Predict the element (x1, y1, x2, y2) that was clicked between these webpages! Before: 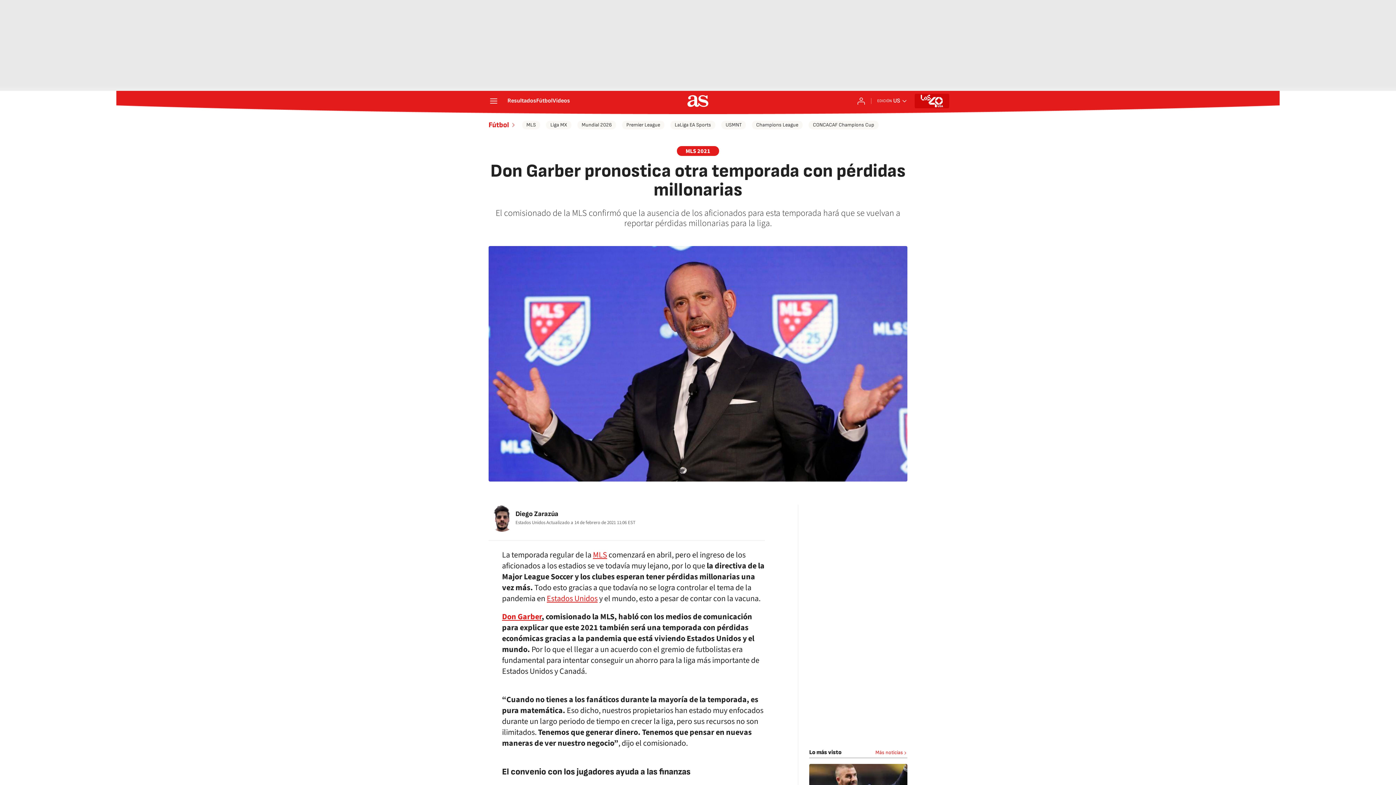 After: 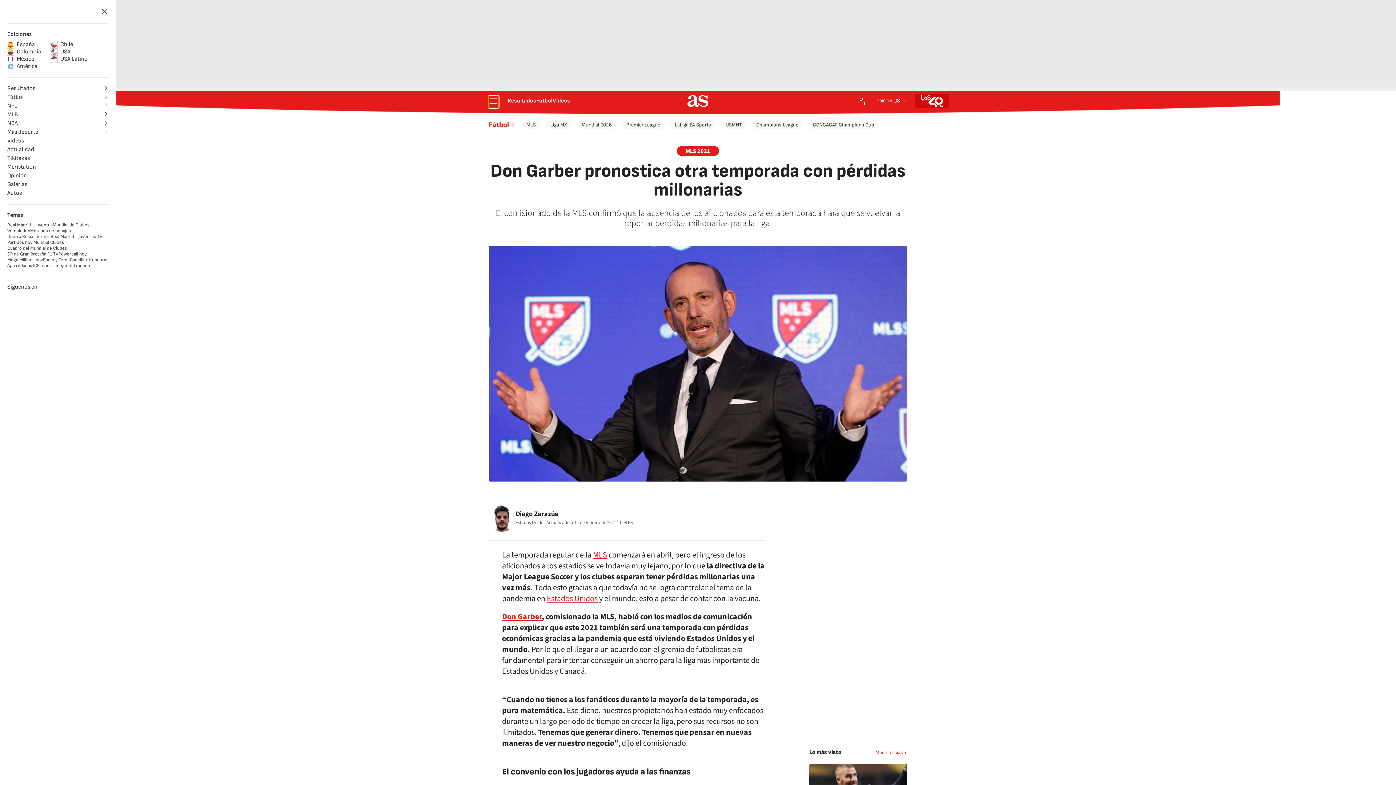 Action: label: desplegar menú bbox: (488, 96, 498, 106)